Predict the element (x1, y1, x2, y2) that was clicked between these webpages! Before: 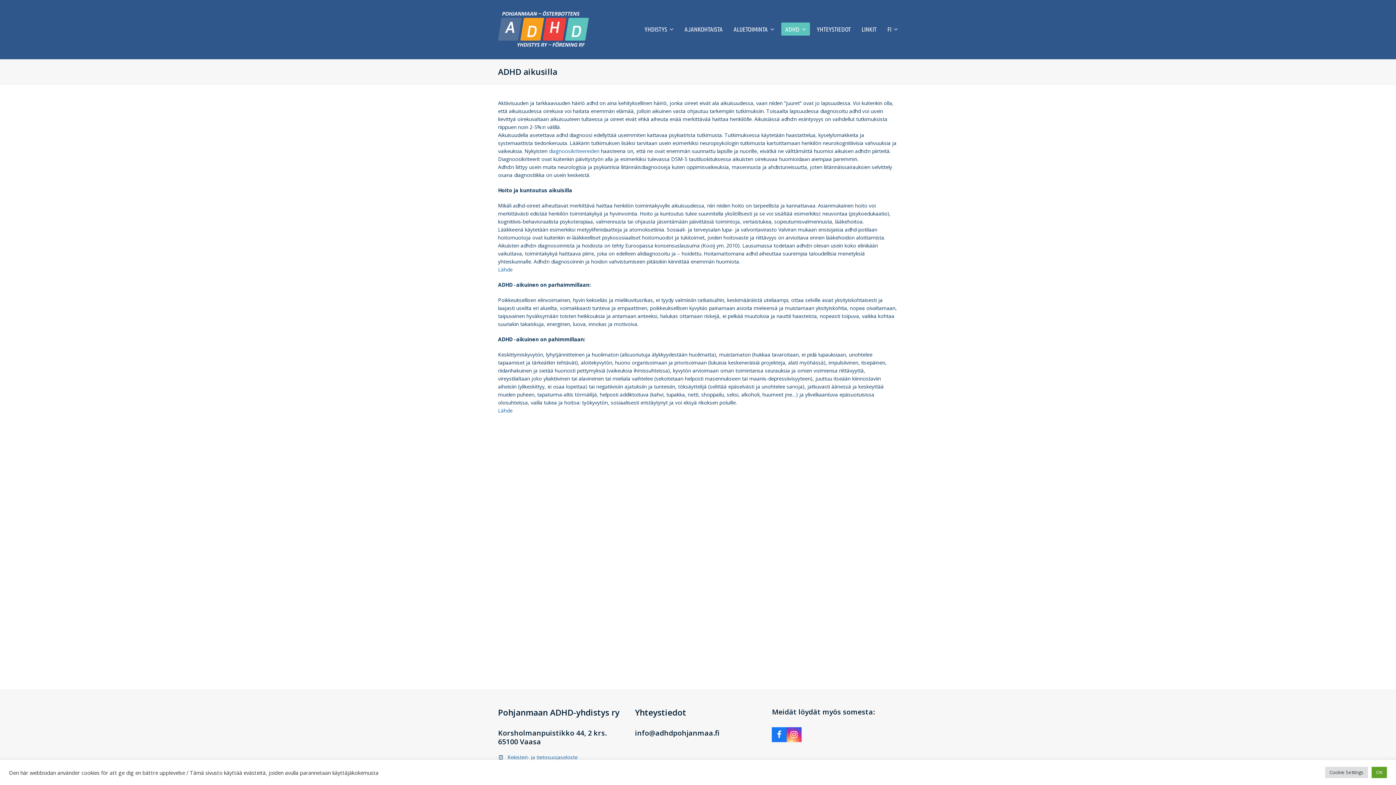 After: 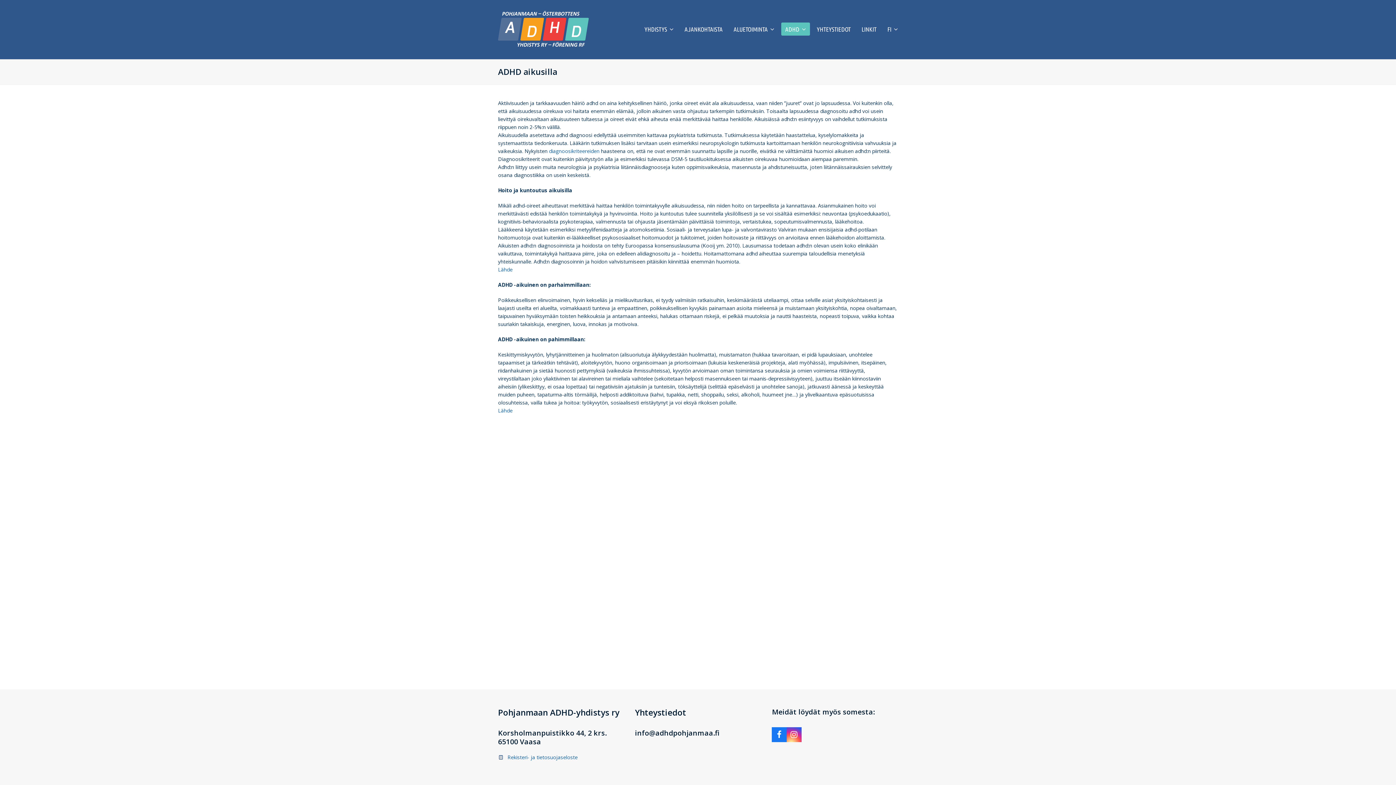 Action: bbox: (1372, 767, 1387, 778) label: OK